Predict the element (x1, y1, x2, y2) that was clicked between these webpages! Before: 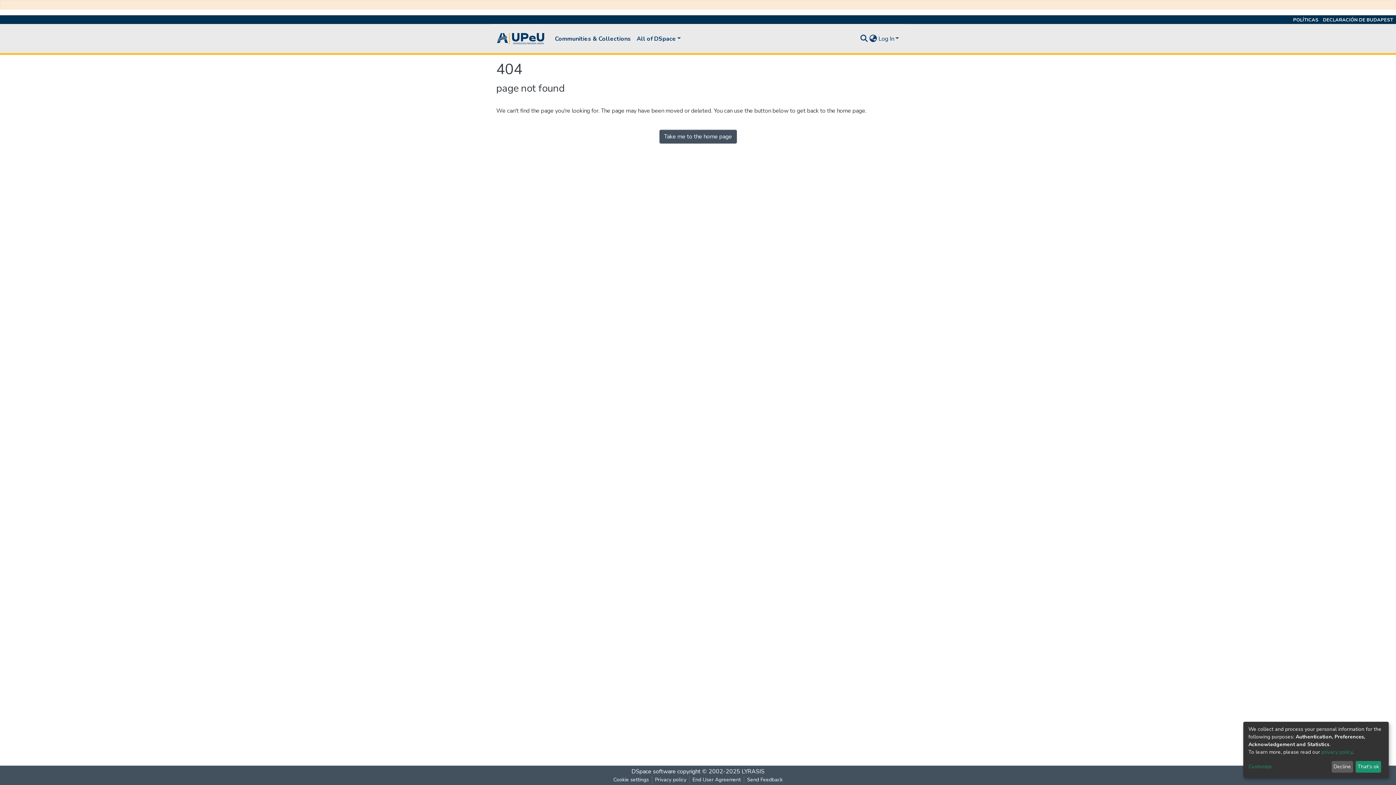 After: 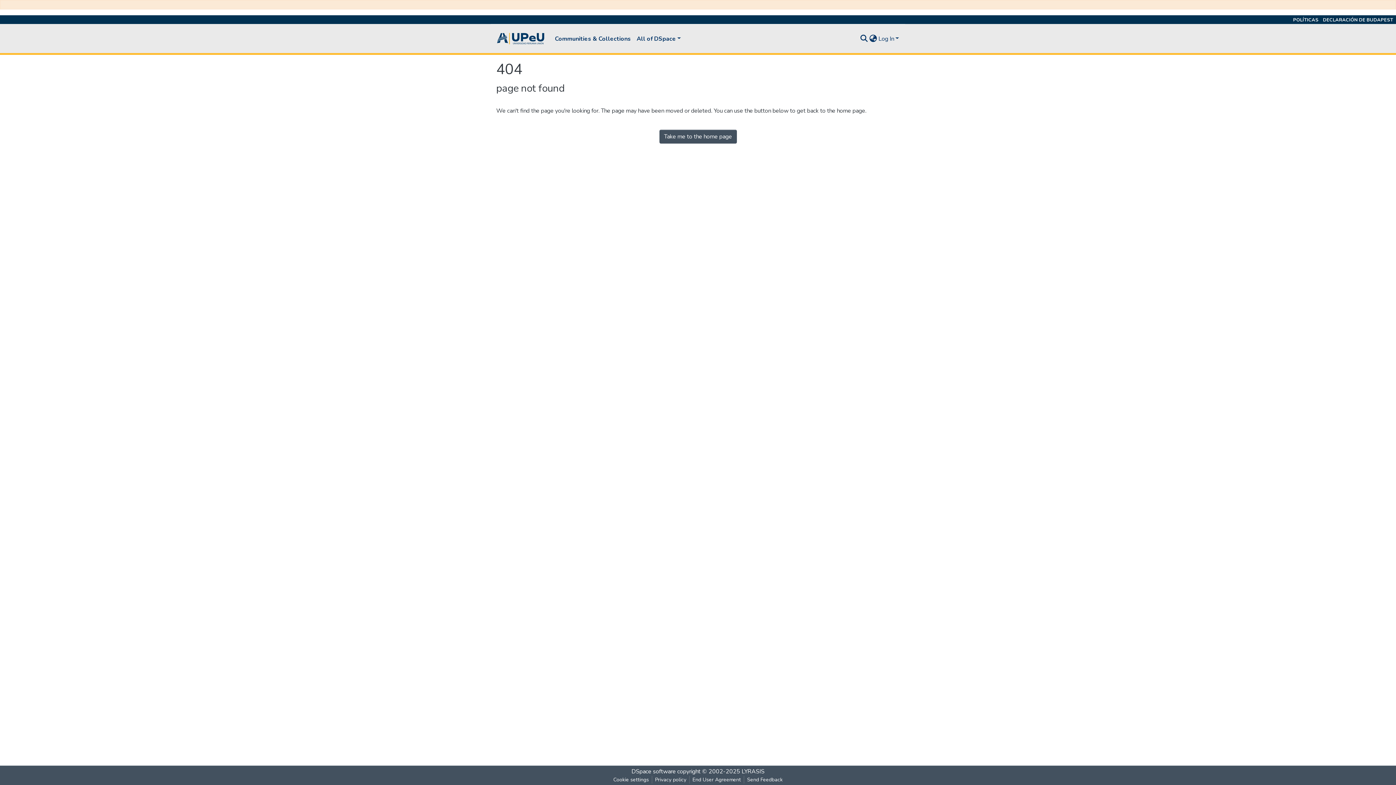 Action: label: That's ok bbox: (1355, 761, 1381, 773)